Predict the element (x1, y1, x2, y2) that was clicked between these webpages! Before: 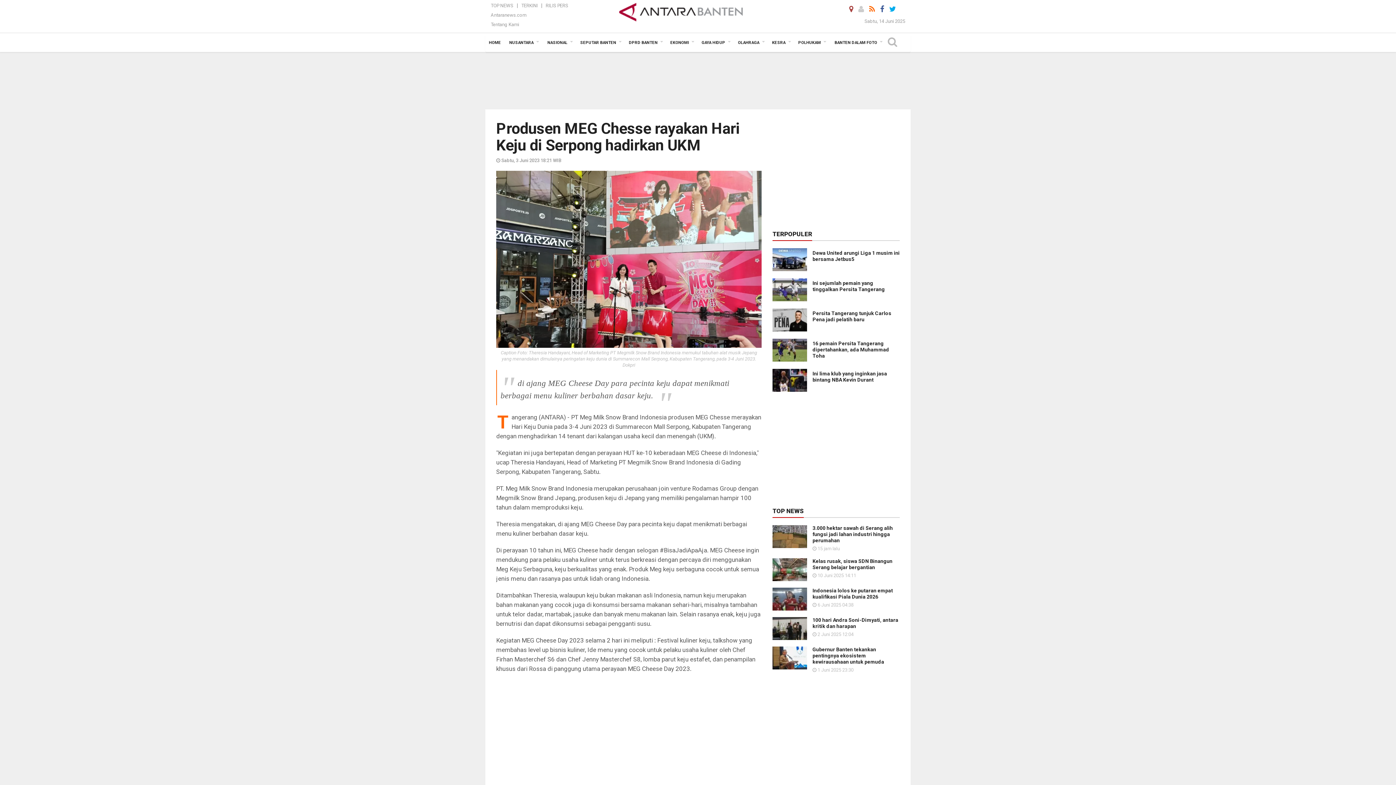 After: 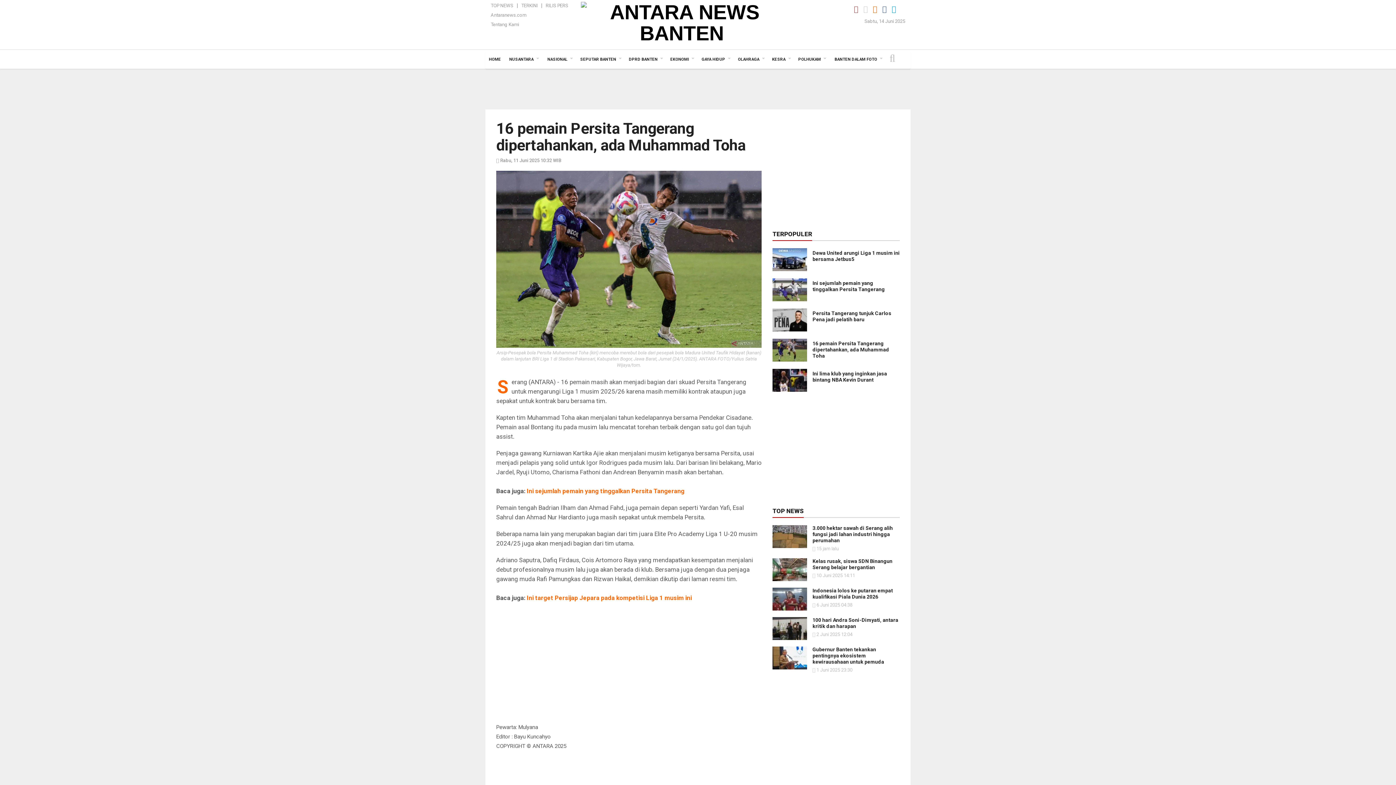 Action: bbox: (772, 346, 807, 353)